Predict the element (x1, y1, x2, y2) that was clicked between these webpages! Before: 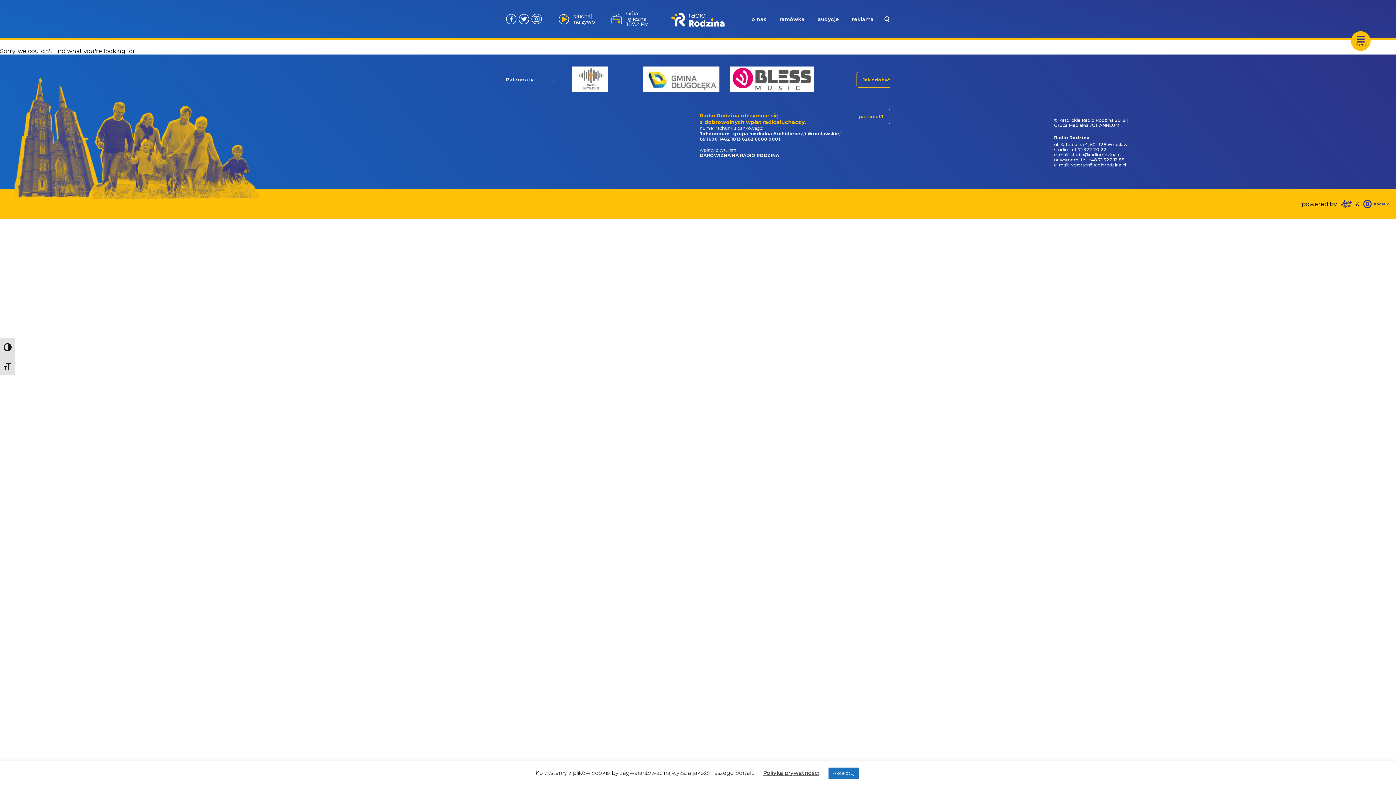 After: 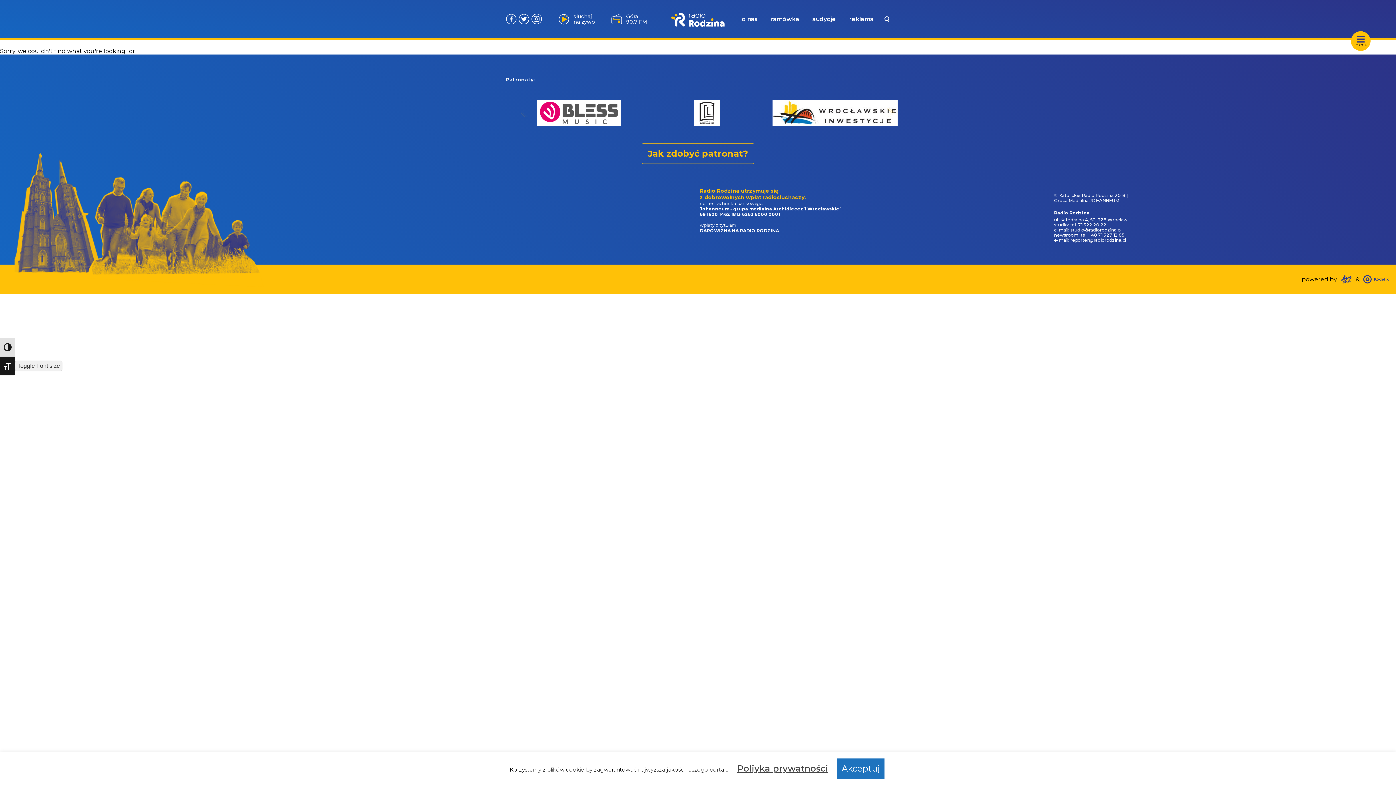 Action: label: Toggle Font size bbox: (0, 356, 15, 375)